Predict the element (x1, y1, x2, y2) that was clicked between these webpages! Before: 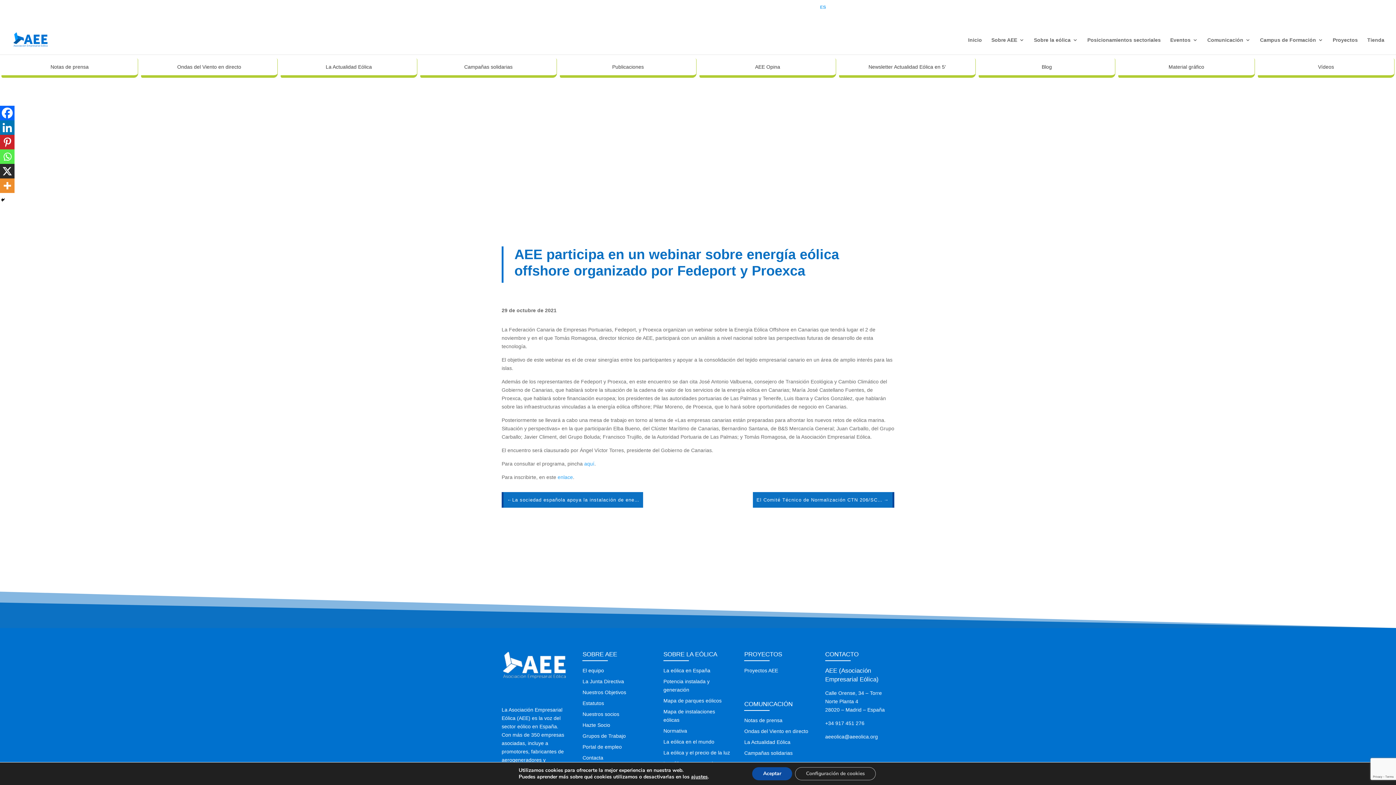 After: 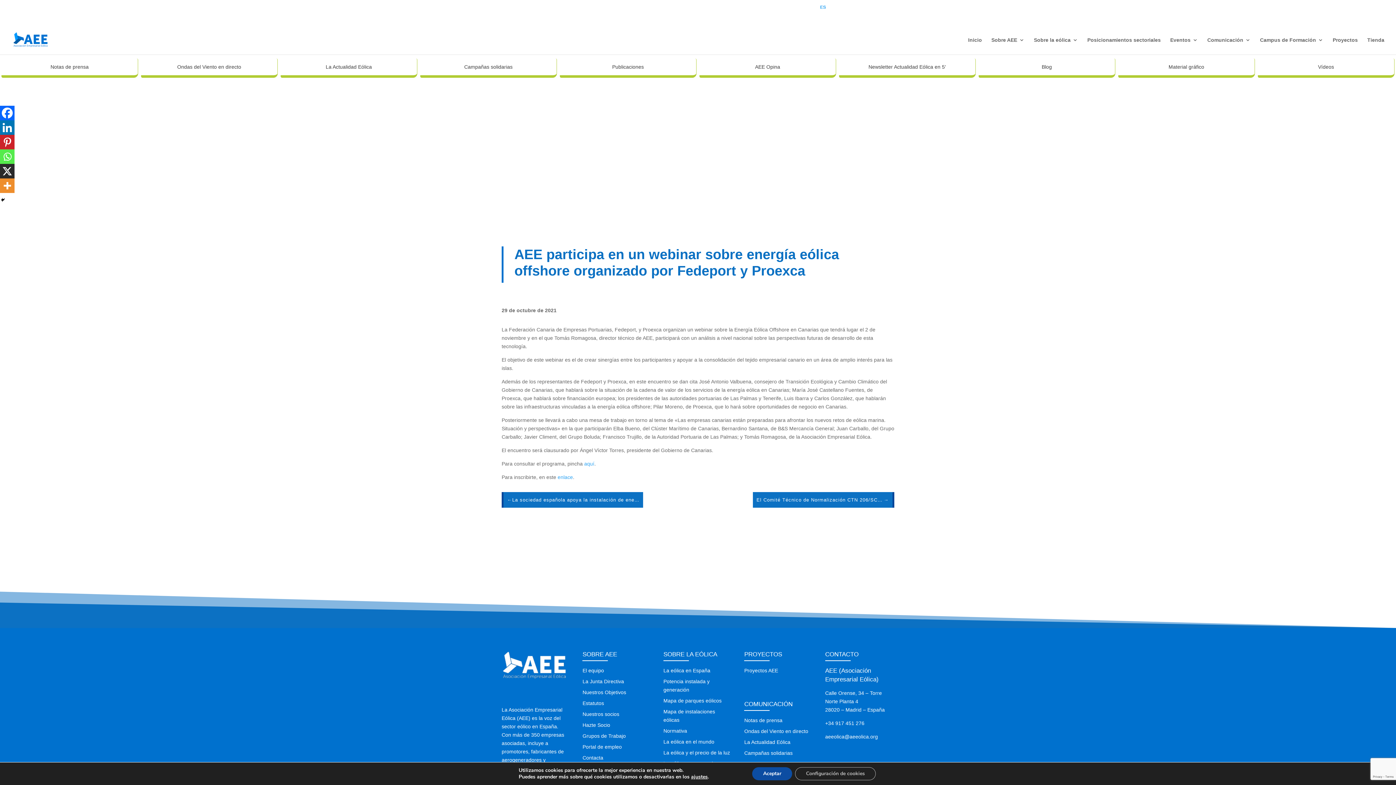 Action: label: ES bbox: (816, 2, 829, 11)